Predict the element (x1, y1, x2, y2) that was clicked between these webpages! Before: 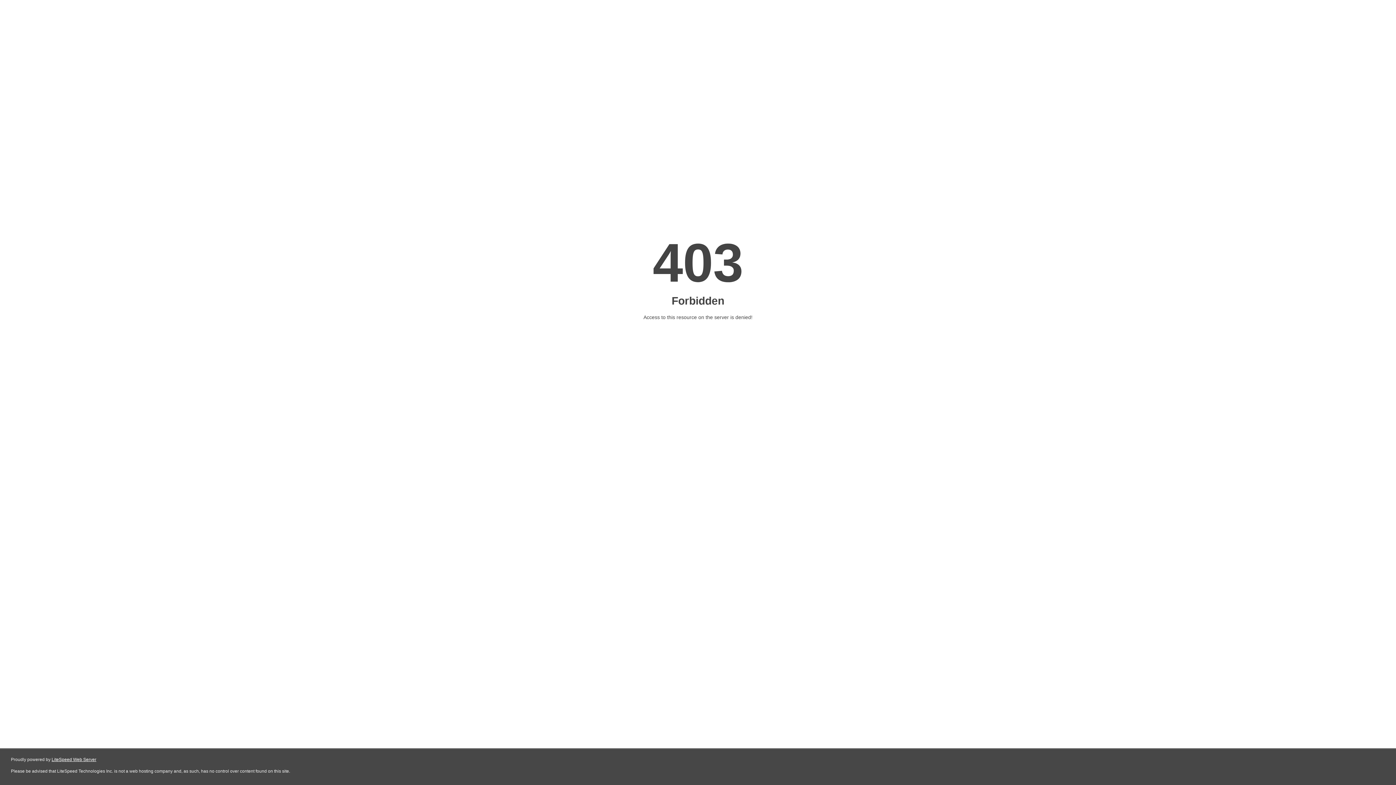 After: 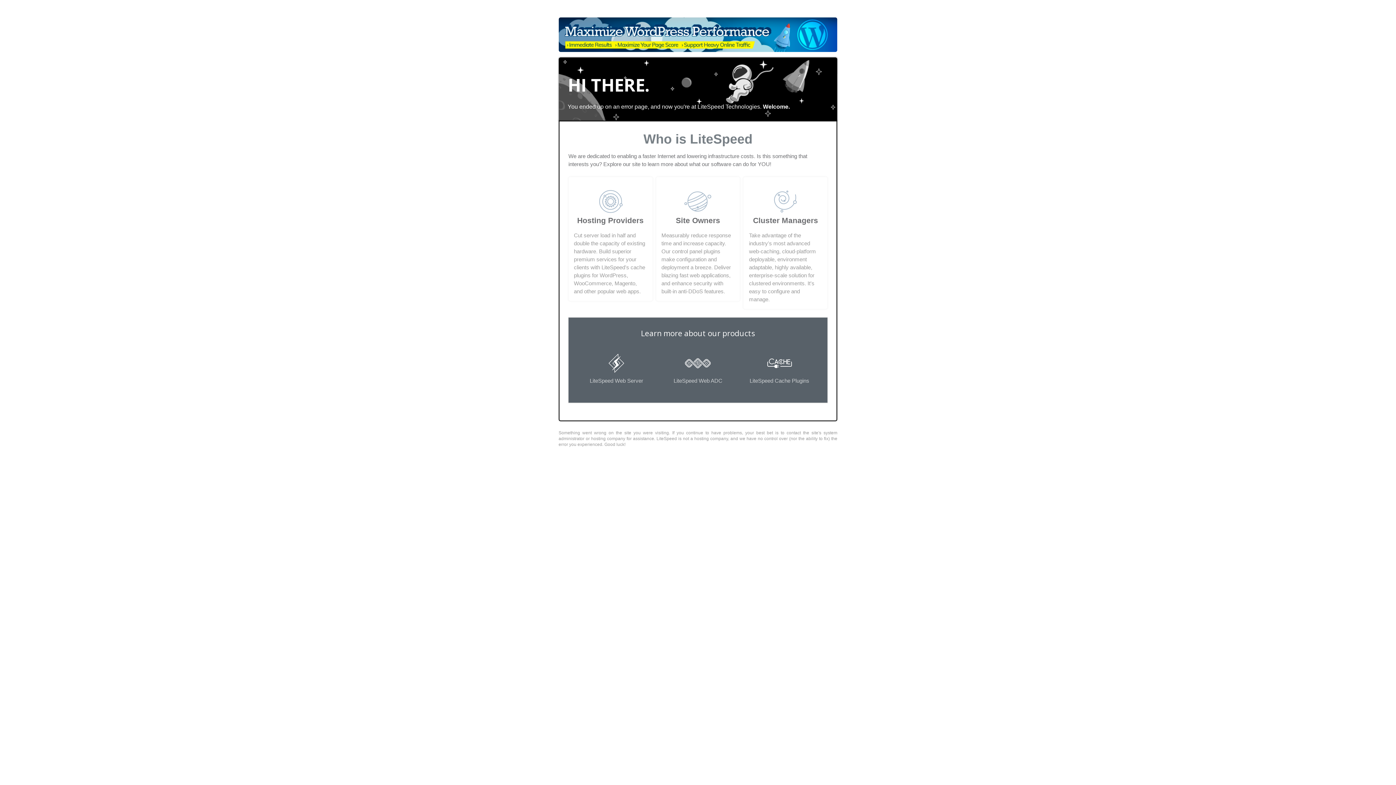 Action: bbox: (51, 757, 96, 762) label: LiteSpeed Web Server